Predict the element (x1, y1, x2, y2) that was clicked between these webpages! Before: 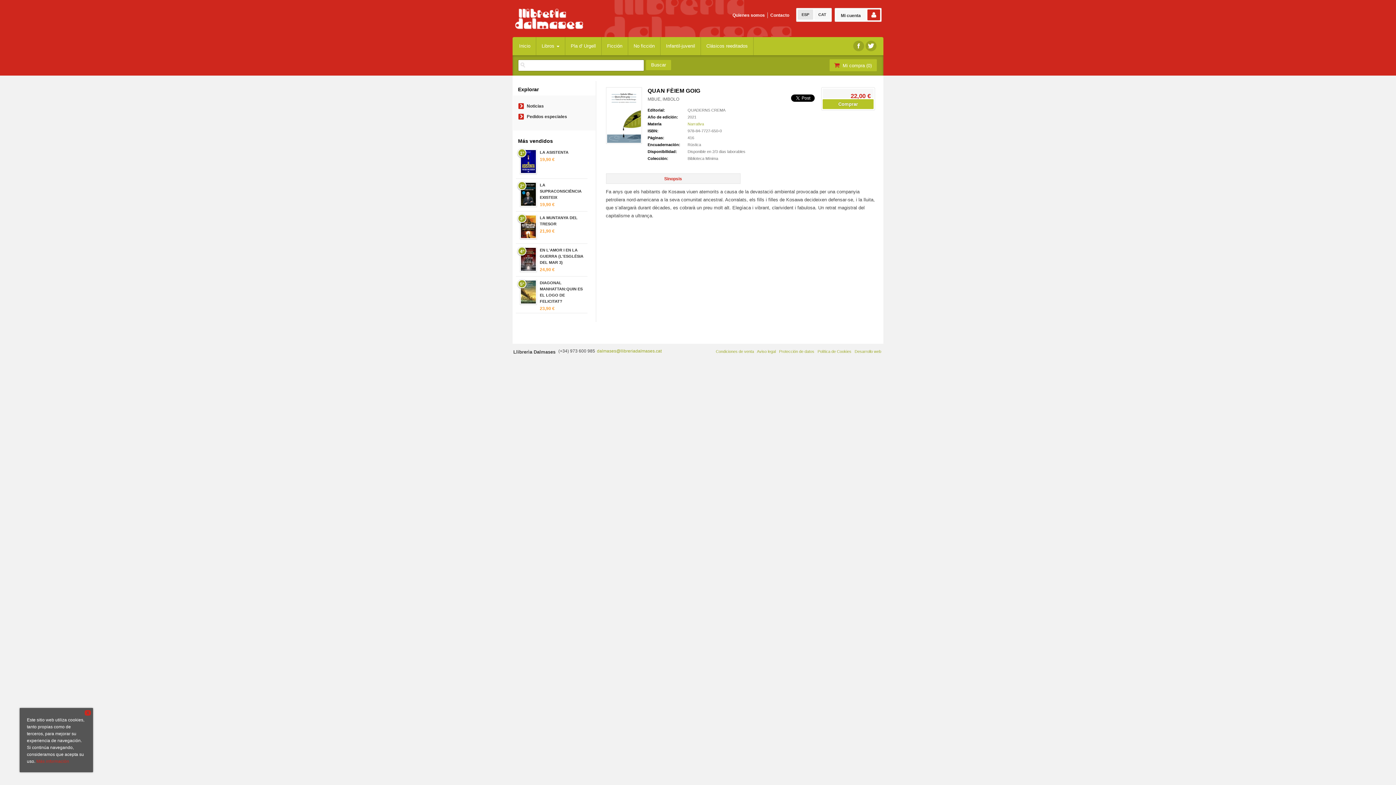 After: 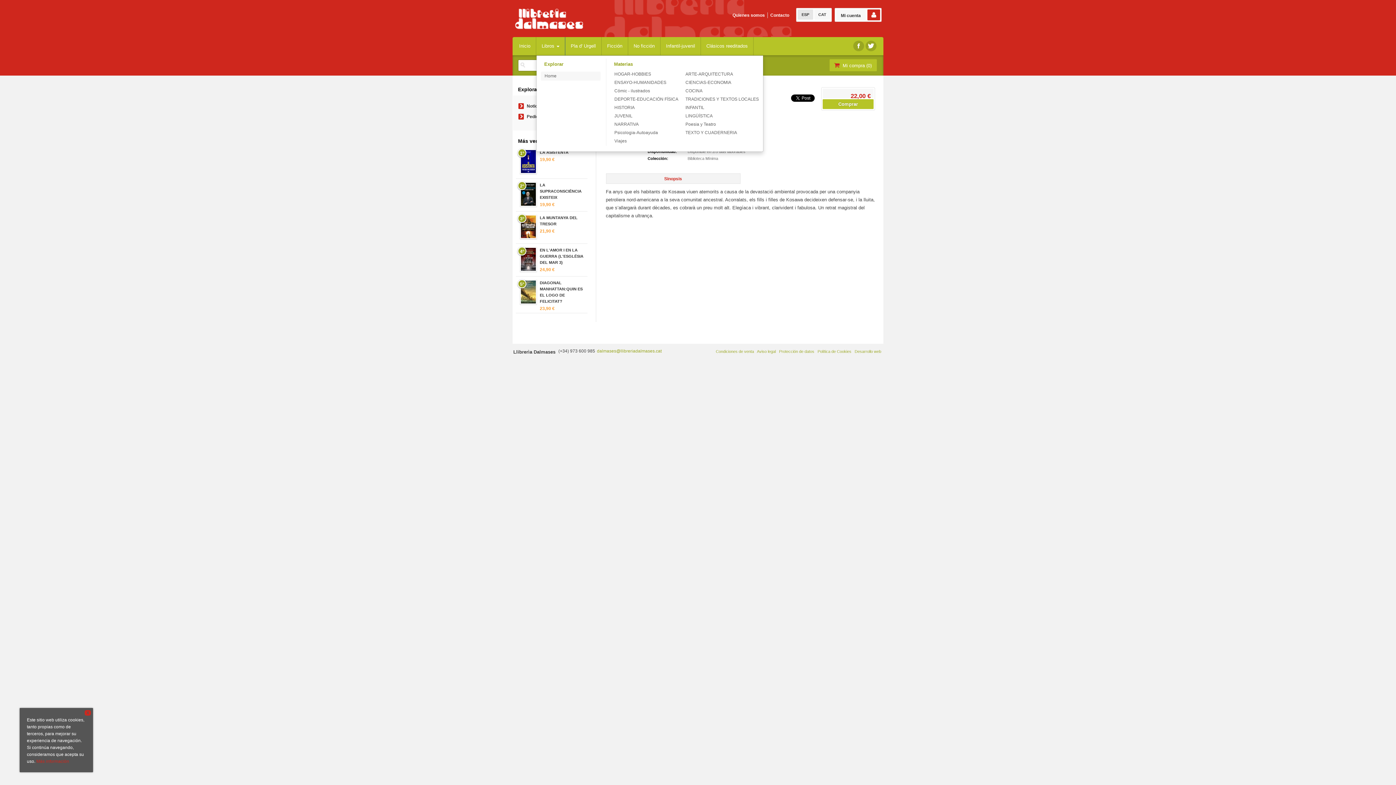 Action: bbox: (536, 37, 565, 55) label: Libros 